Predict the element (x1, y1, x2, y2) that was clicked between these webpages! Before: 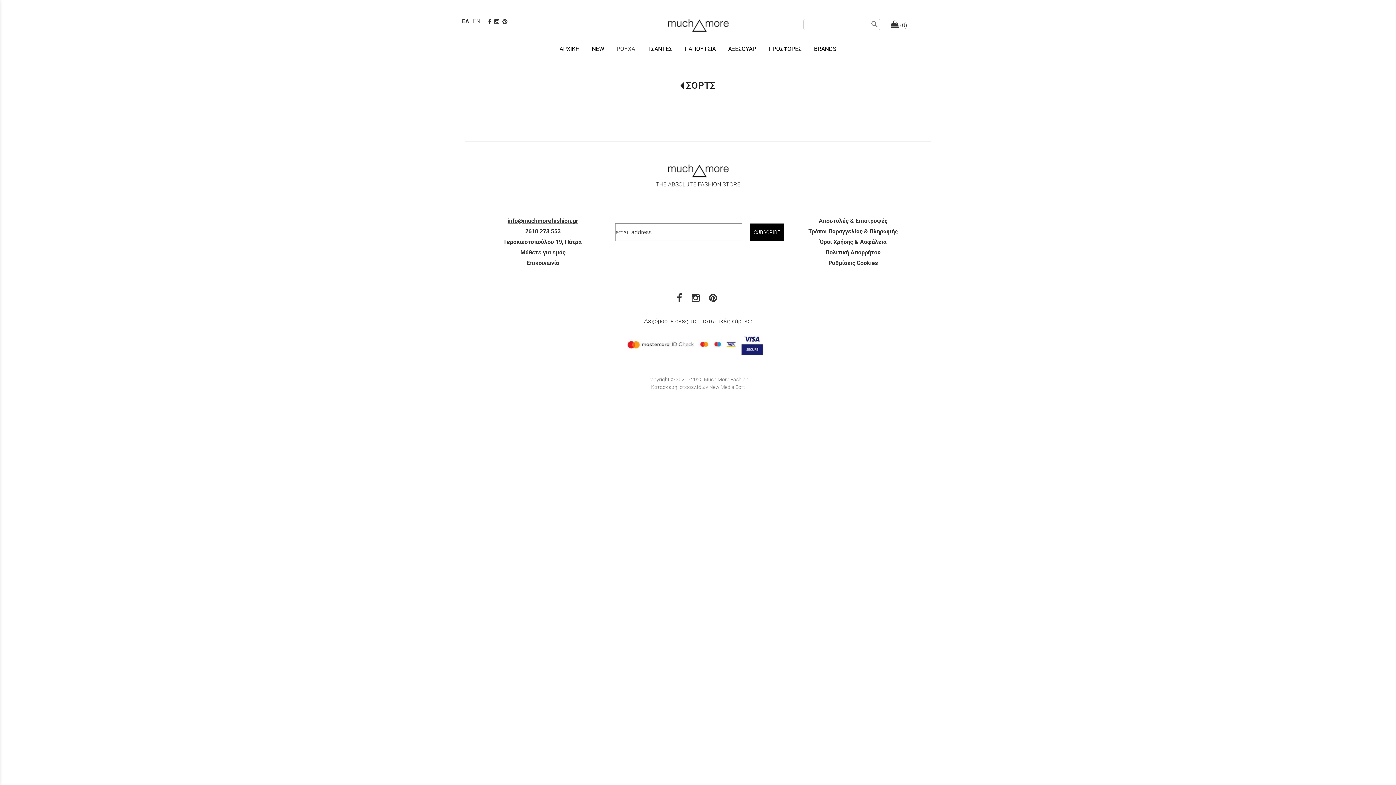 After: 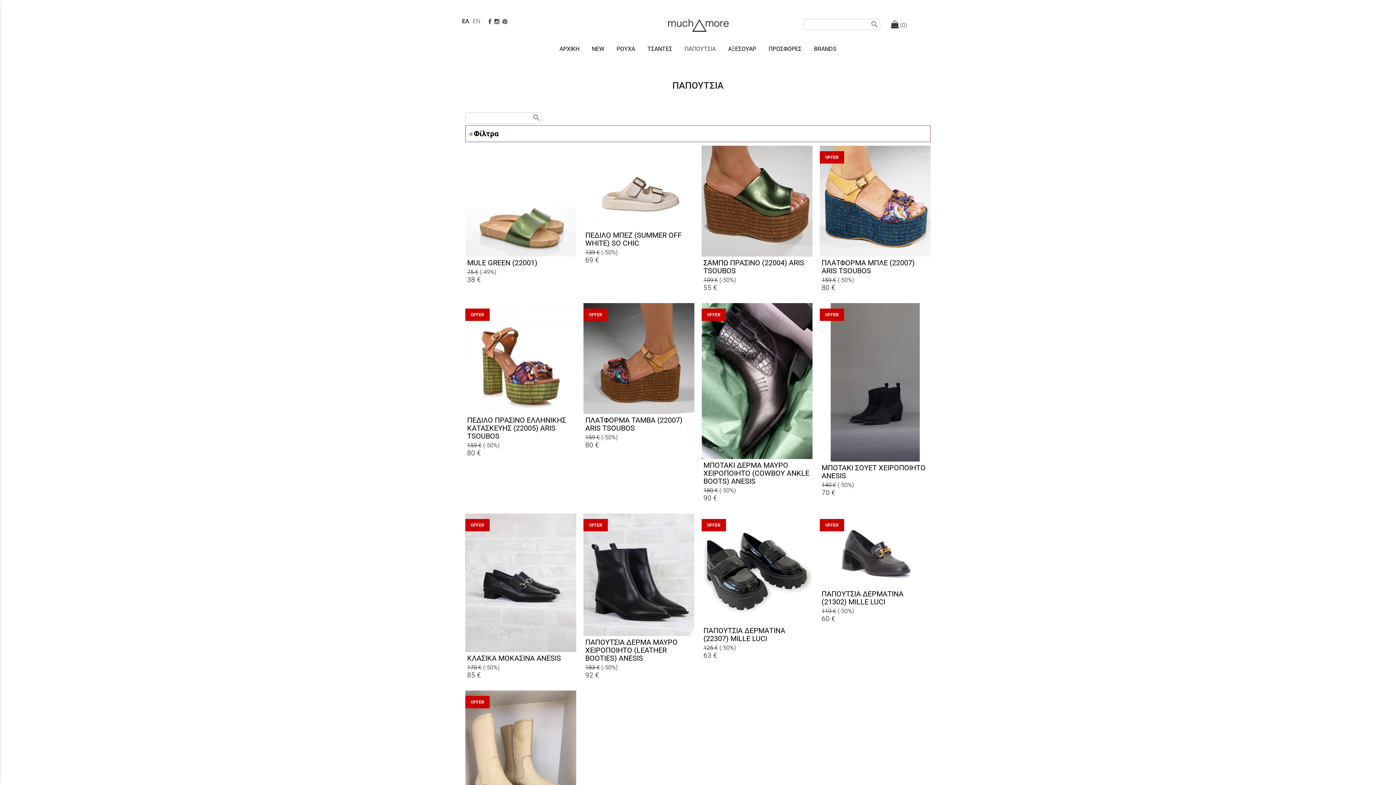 Action: bbox: (679, 40, 721, 58) label: ΠΑΠΟΥΤΣΙΑ